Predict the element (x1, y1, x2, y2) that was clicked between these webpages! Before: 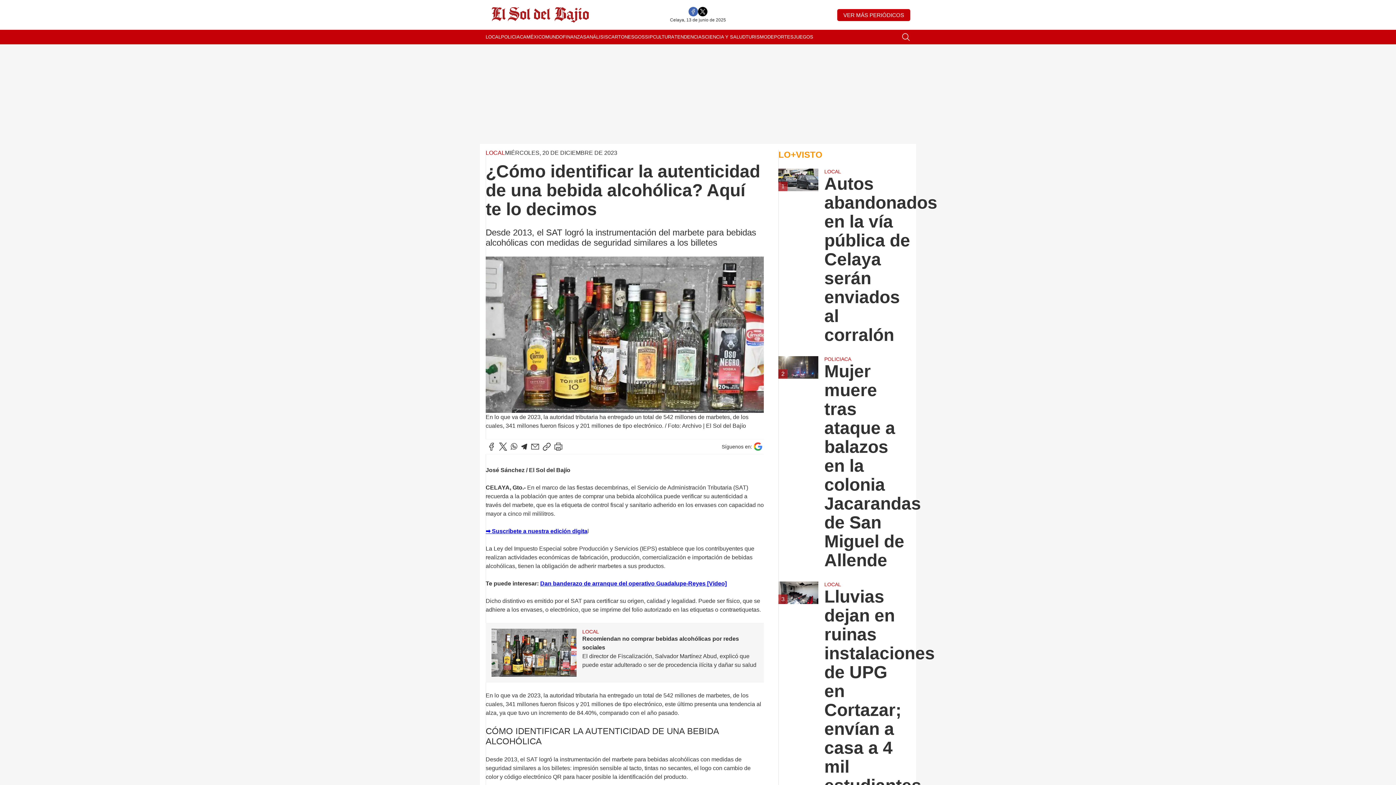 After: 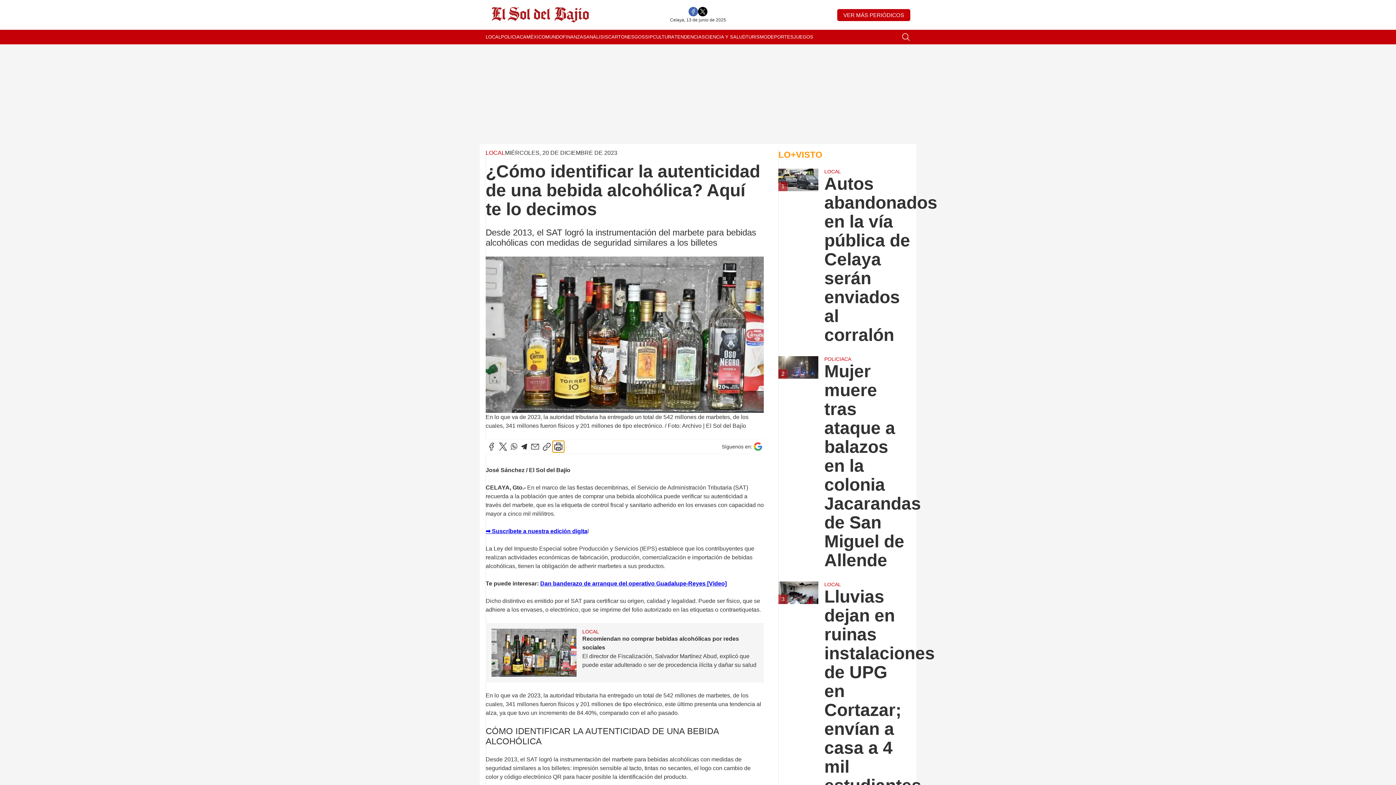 Action: bbox: (552, 441, 564, 452)